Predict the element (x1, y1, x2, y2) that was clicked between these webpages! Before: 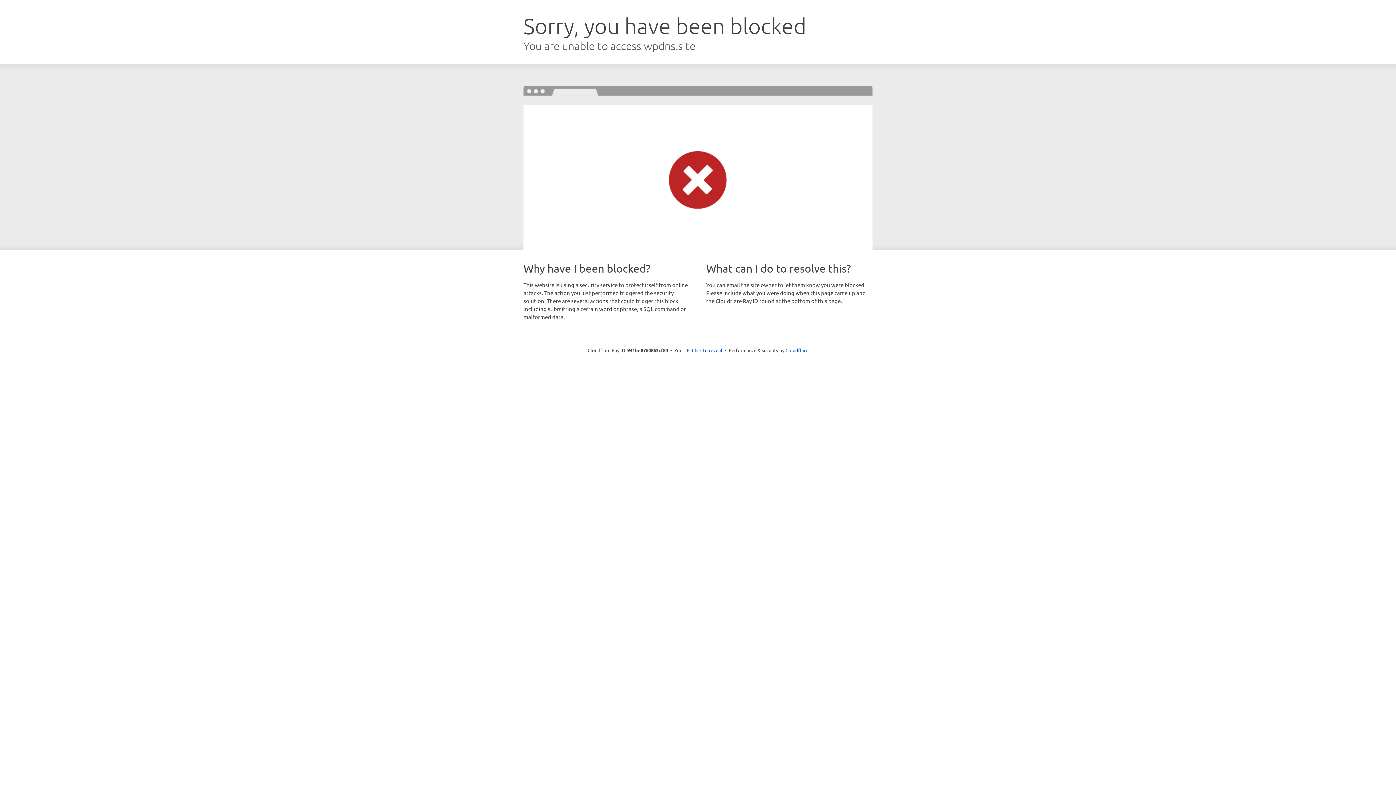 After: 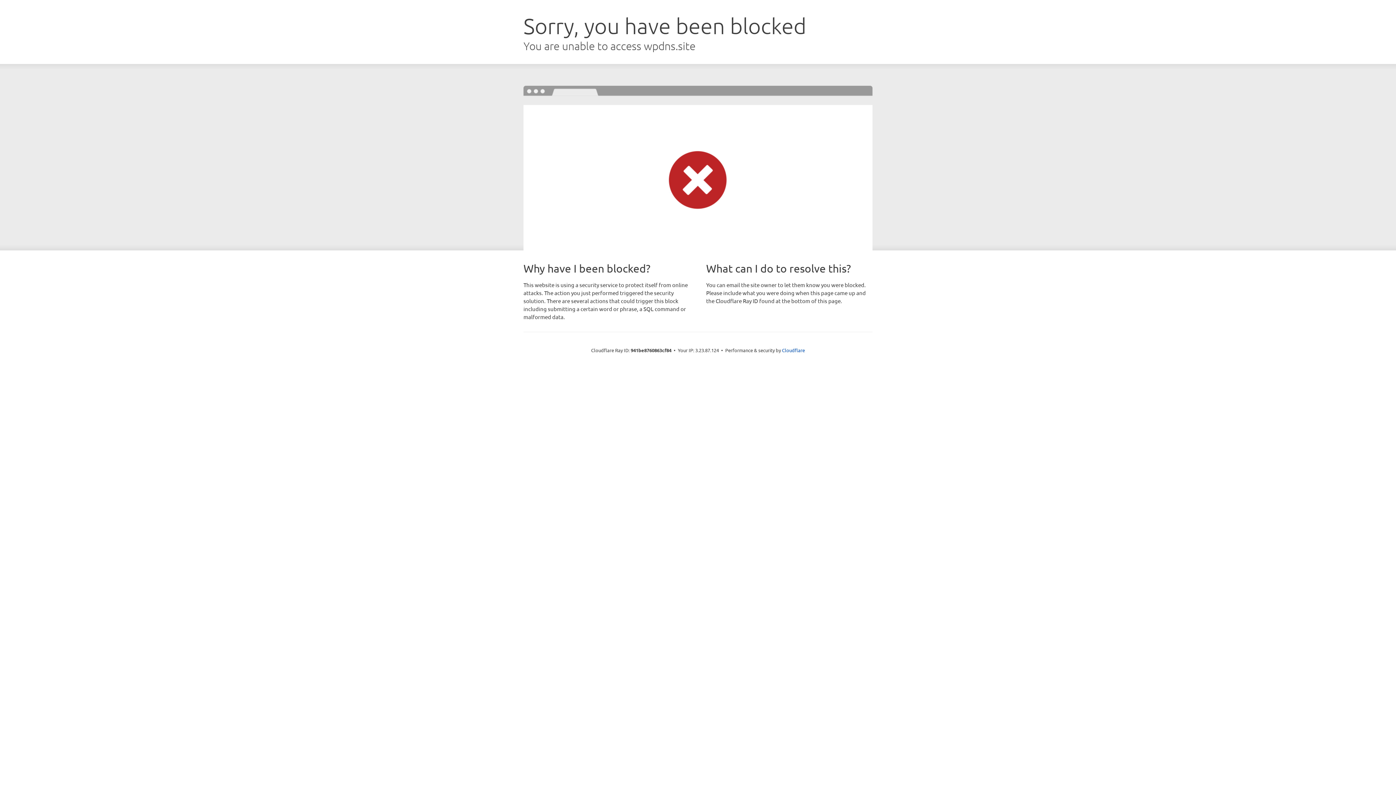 Action: label: Click to reveal bbox: (692, 346, 722, 353)